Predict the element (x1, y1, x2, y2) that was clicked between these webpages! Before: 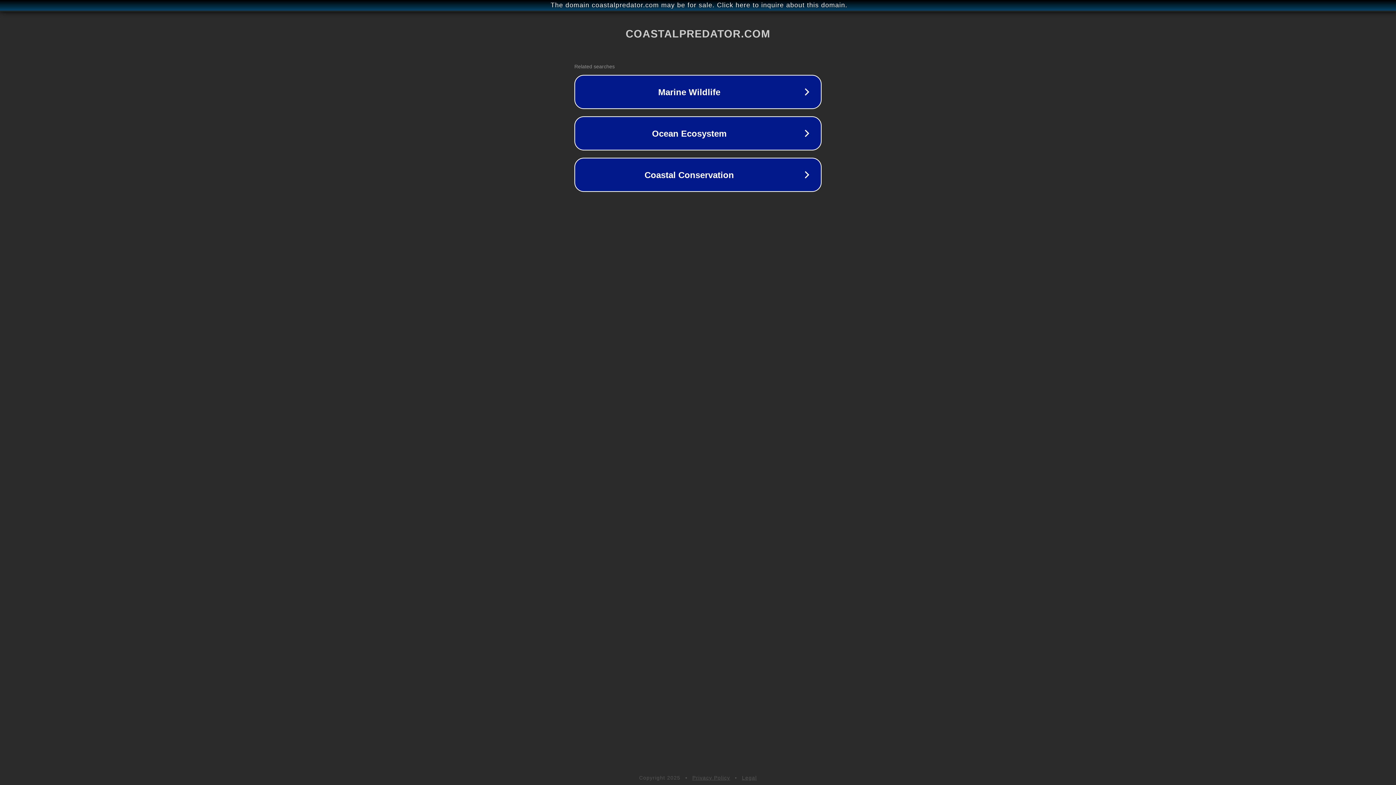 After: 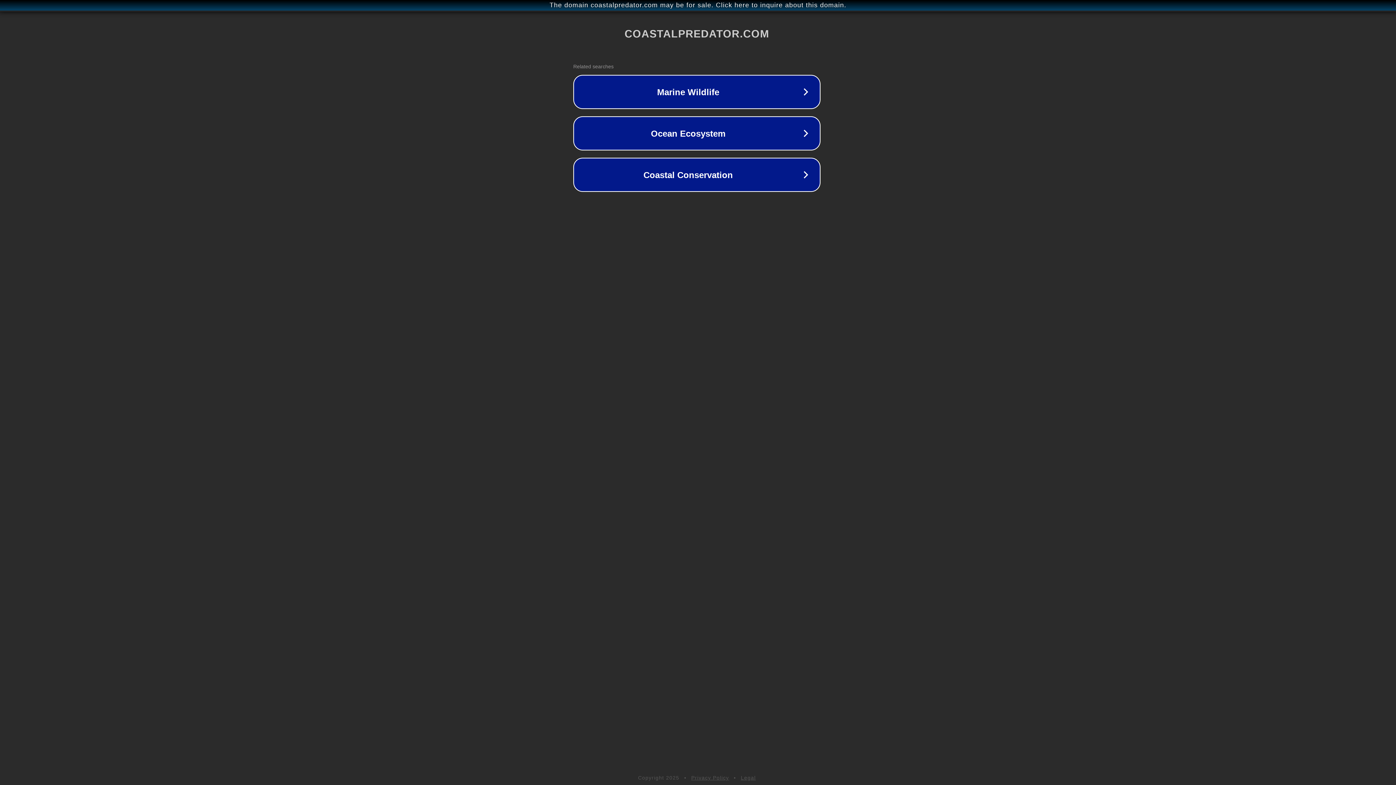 Action: bbox: (1, 1, 1397, 9) label: The domain coastalpredator.com may be for sale. Click here to inquire about this domain.